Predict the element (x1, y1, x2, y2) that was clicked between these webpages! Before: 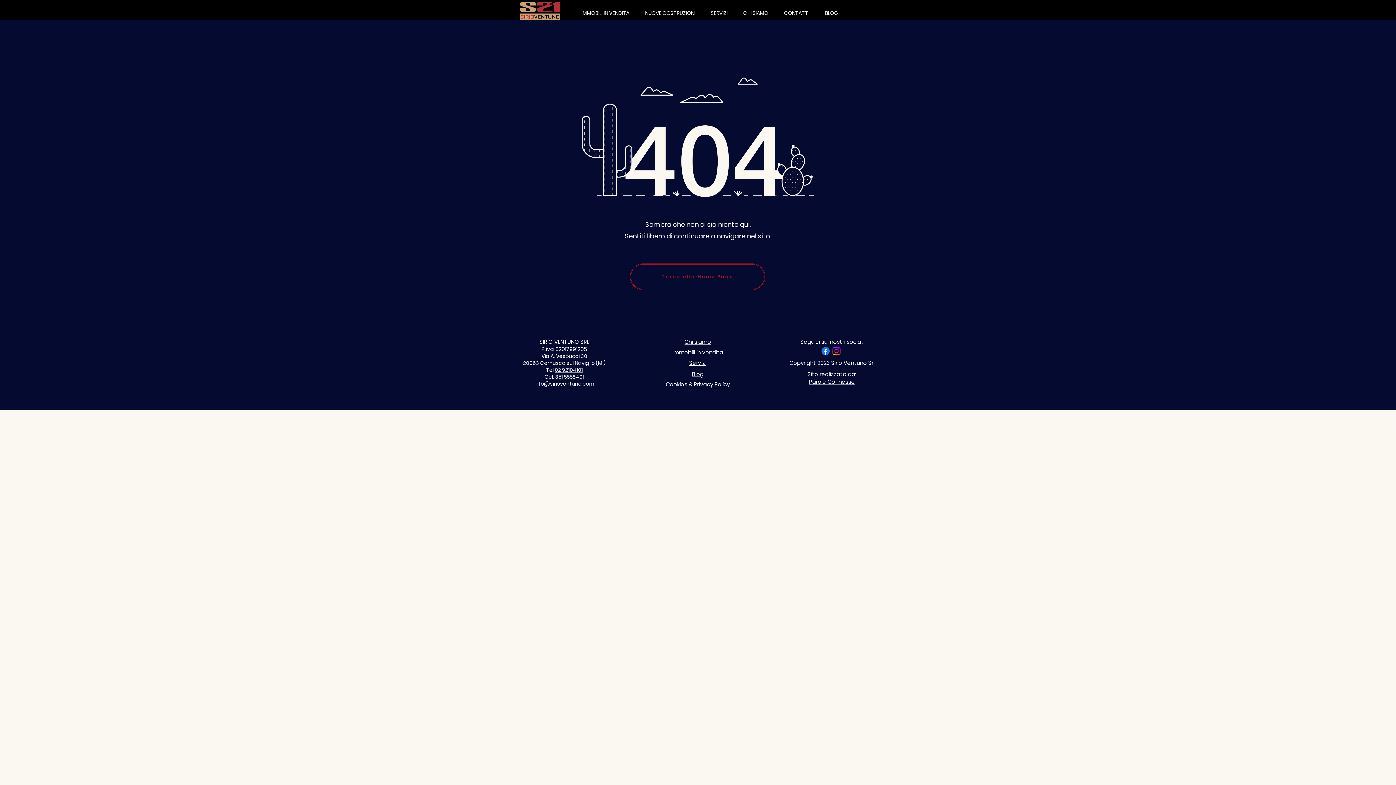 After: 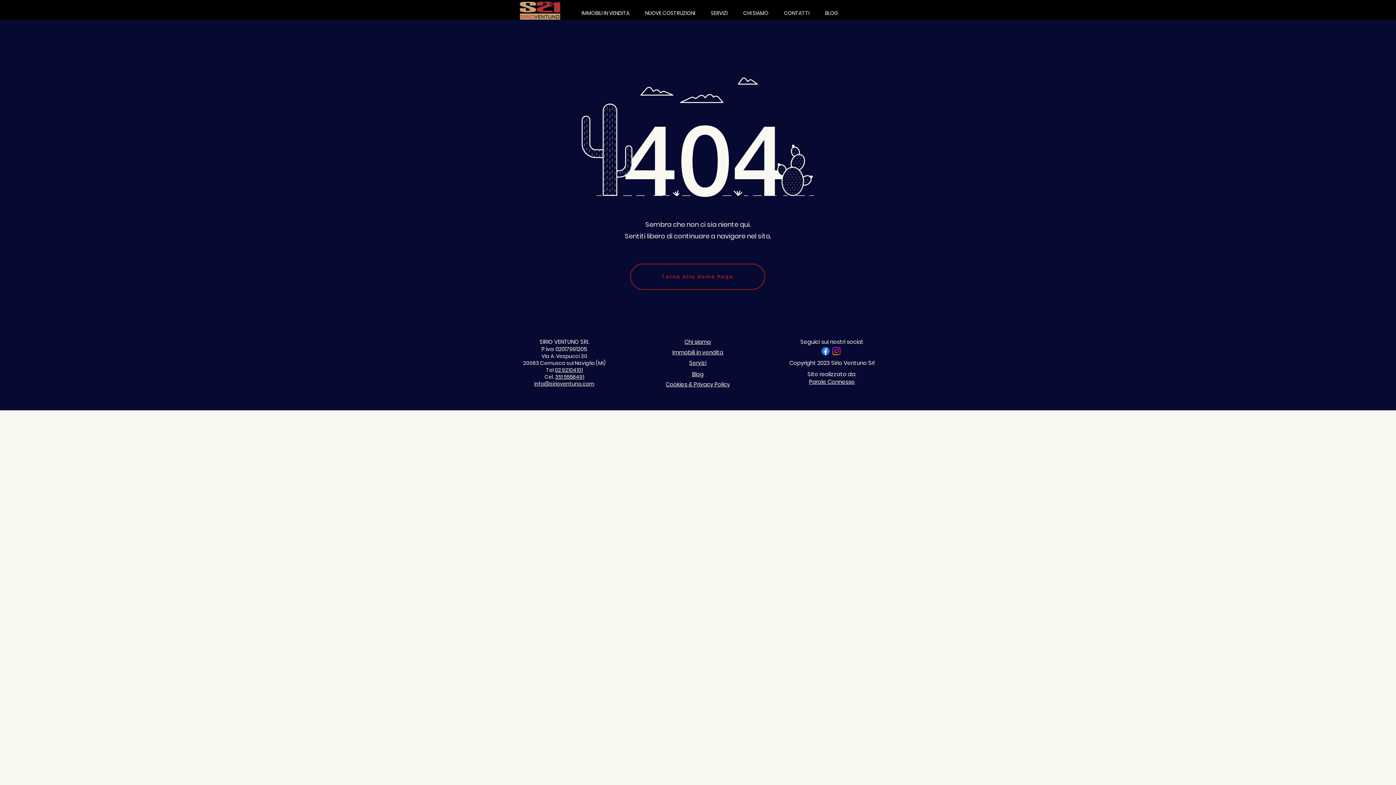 Action: label: info@sirioventuno.com bbox: (534, 380, 594, 387)